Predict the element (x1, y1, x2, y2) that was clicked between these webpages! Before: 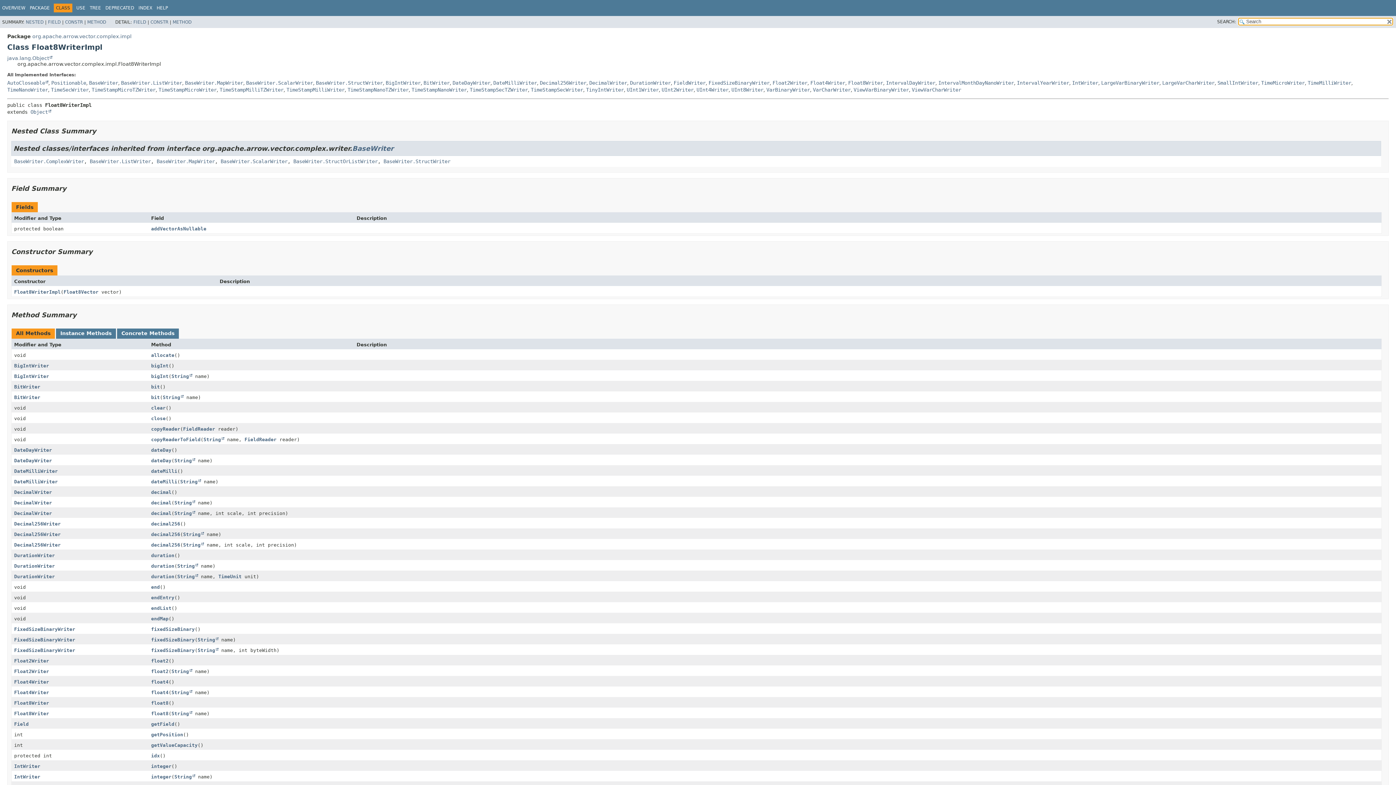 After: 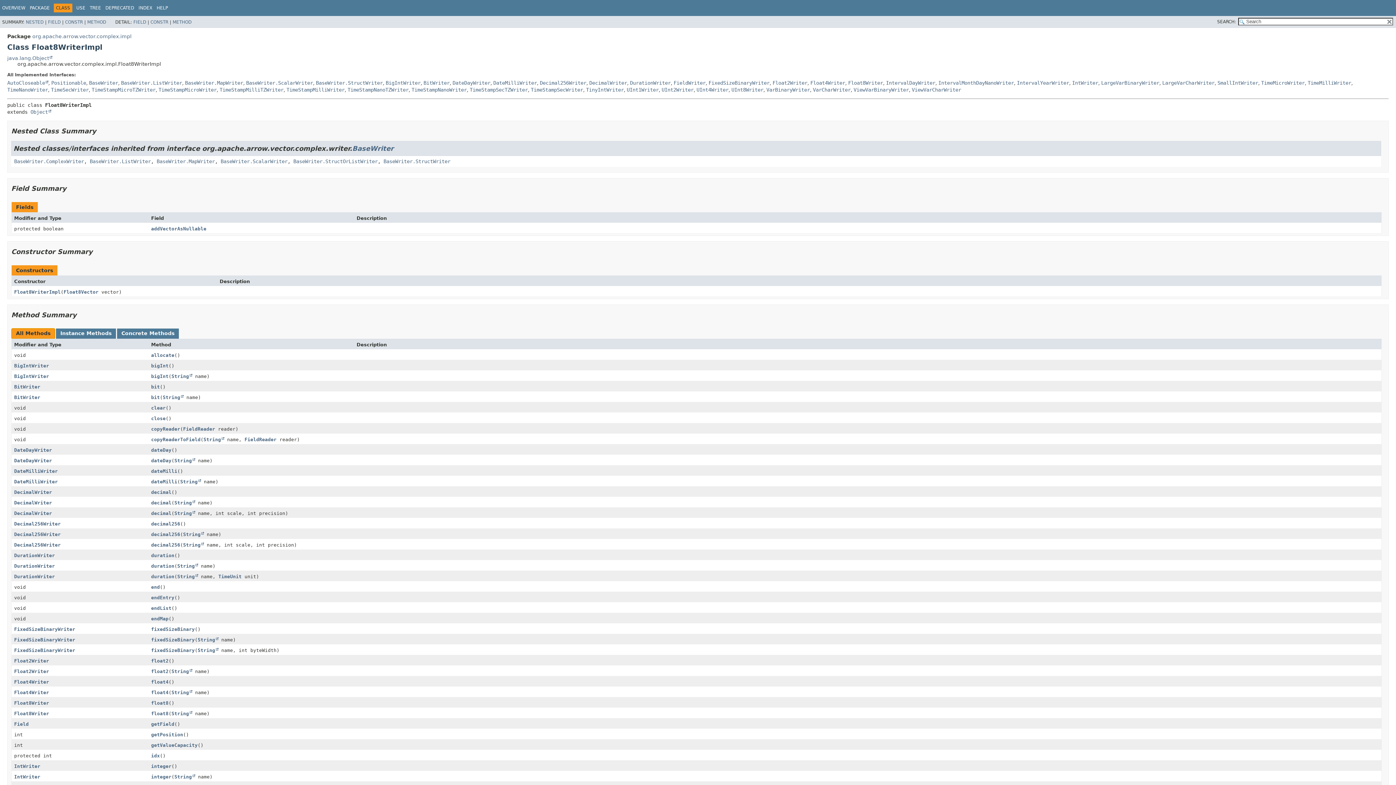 Action: label: All Methods bbox: (11, 328, 54, 338)